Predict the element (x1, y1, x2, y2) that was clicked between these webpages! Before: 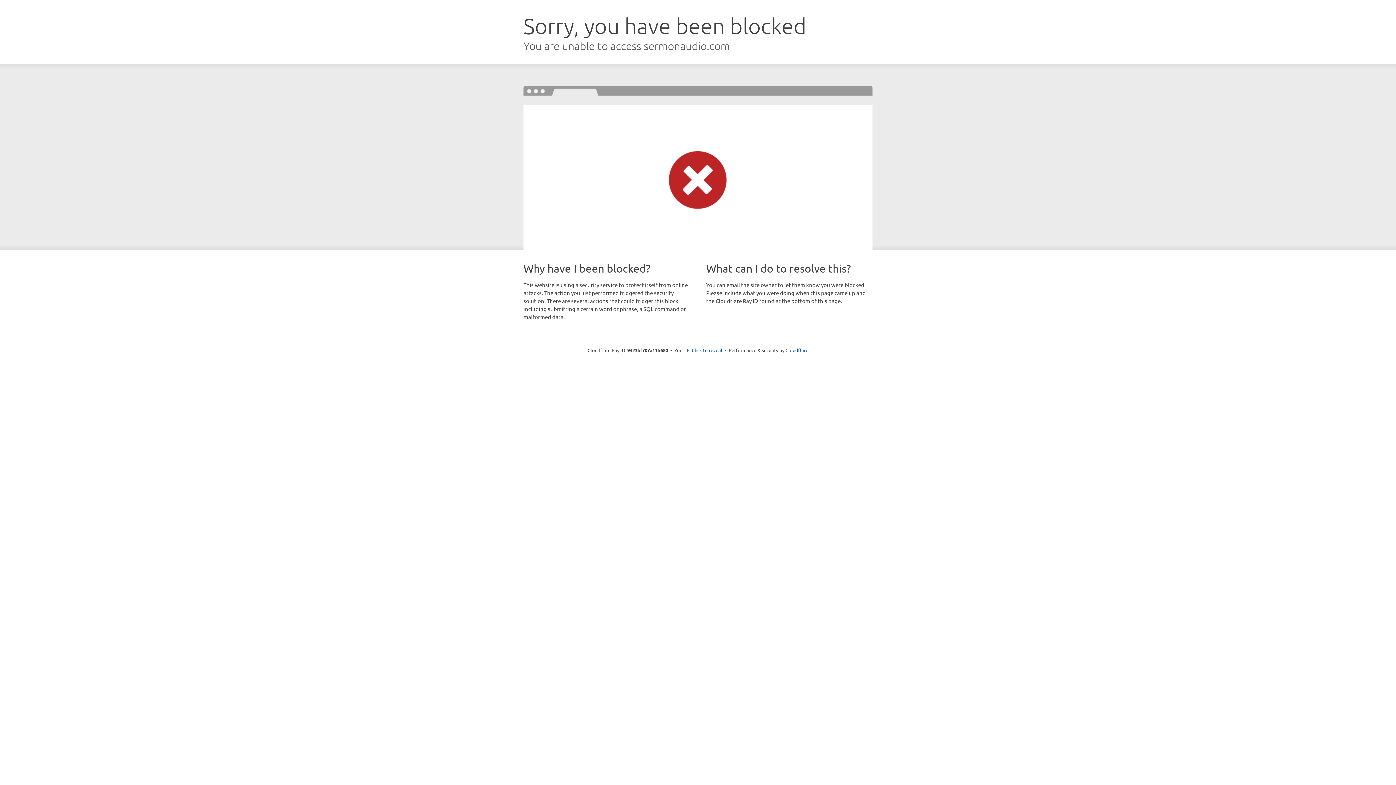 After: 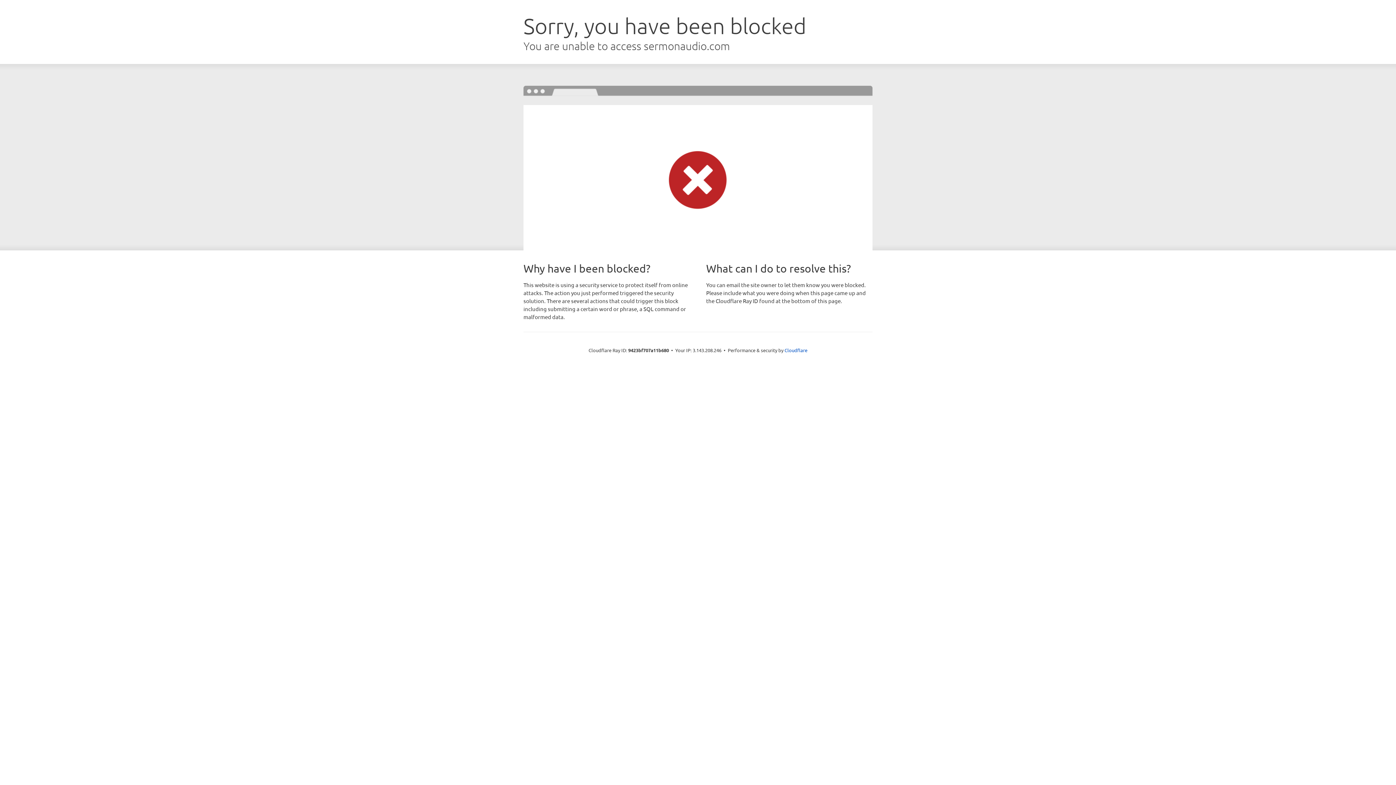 Action: label: Click to reveal bbox: (692, 346, 722, 353)